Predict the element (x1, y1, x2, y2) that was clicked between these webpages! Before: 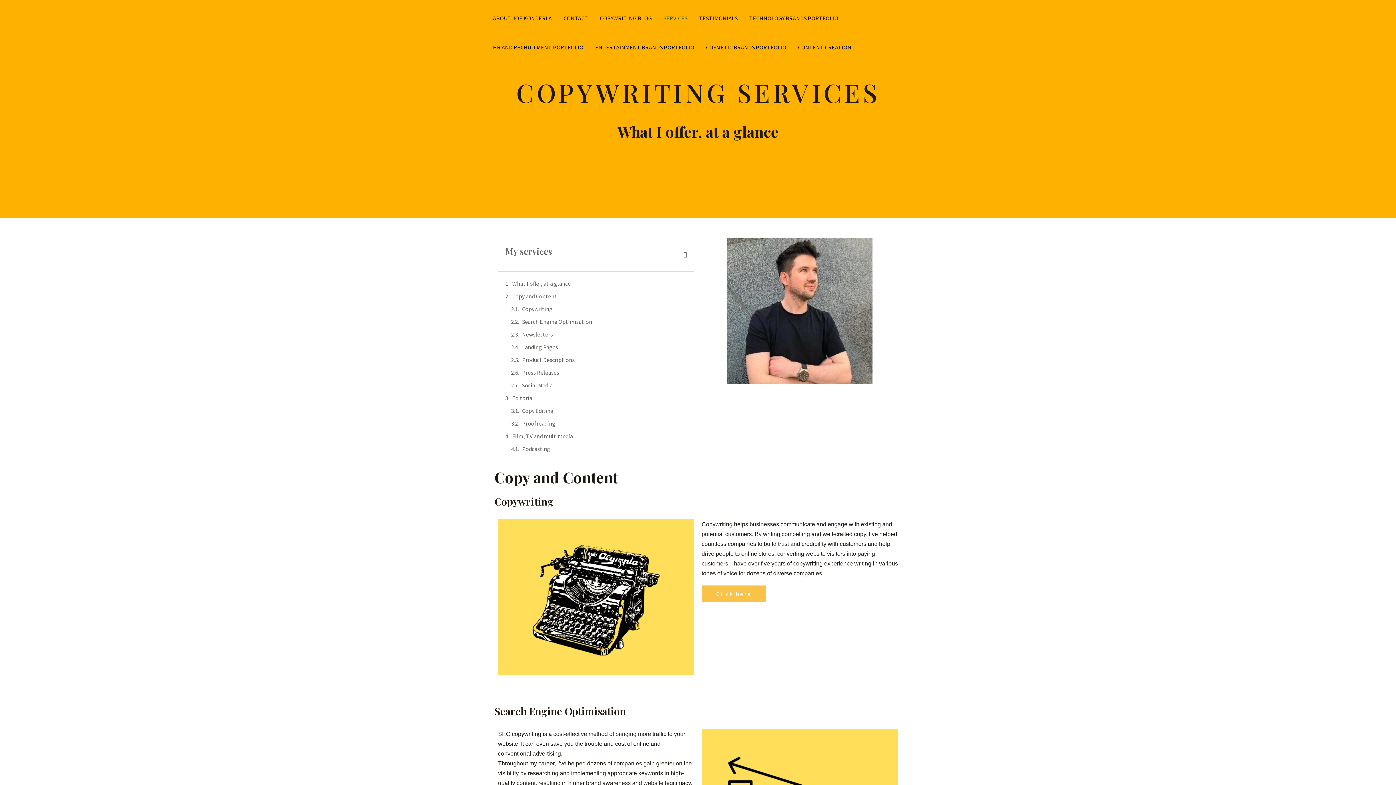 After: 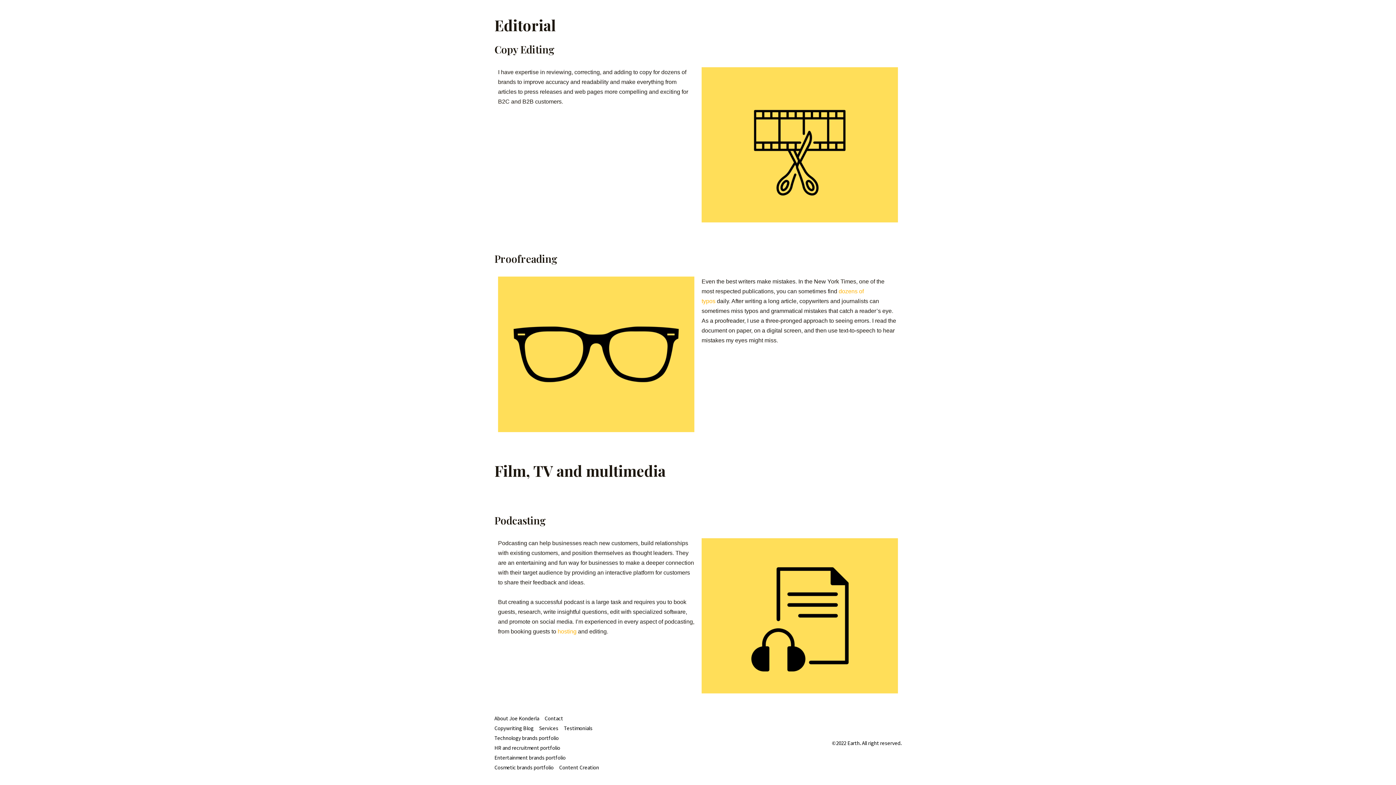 Action: bbox: (522, 418, 555, 428) label: Proofreading